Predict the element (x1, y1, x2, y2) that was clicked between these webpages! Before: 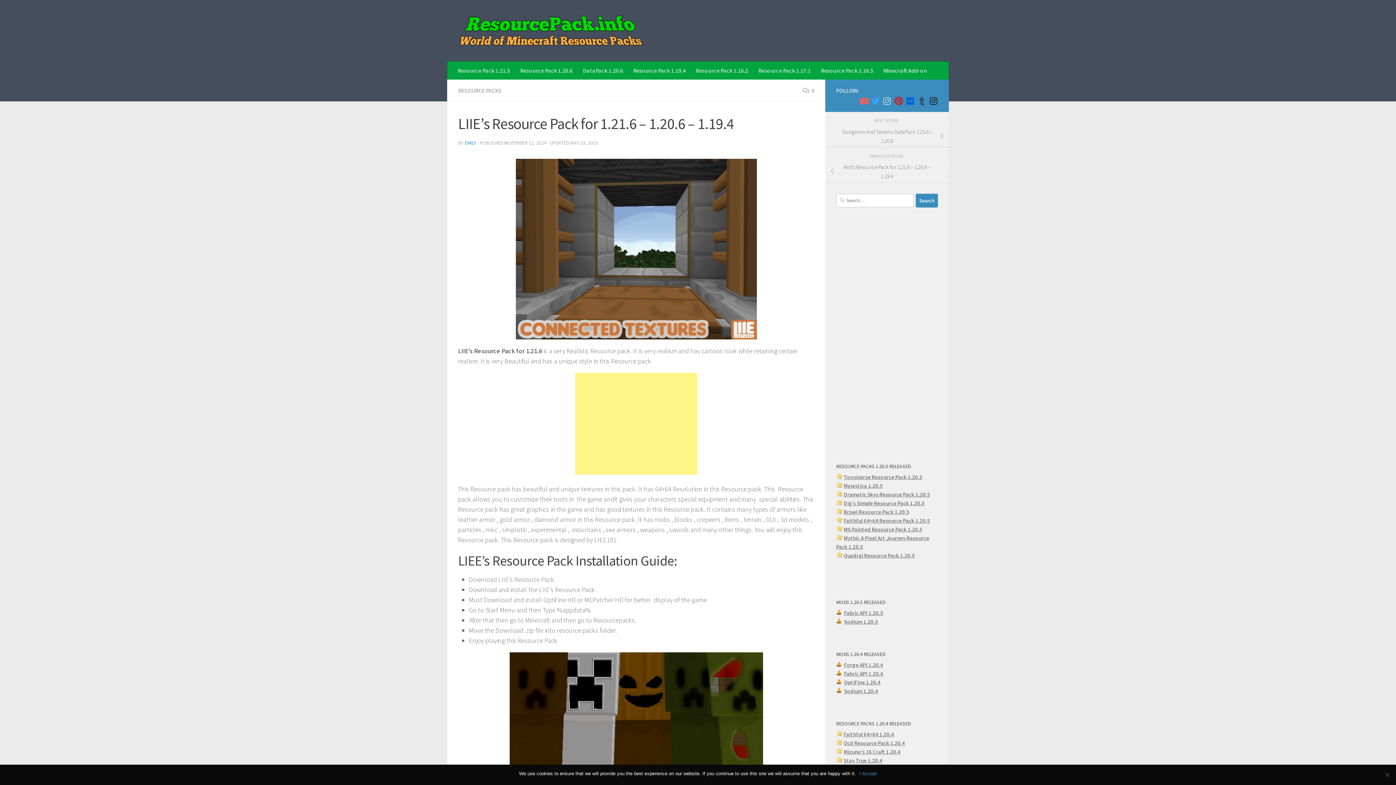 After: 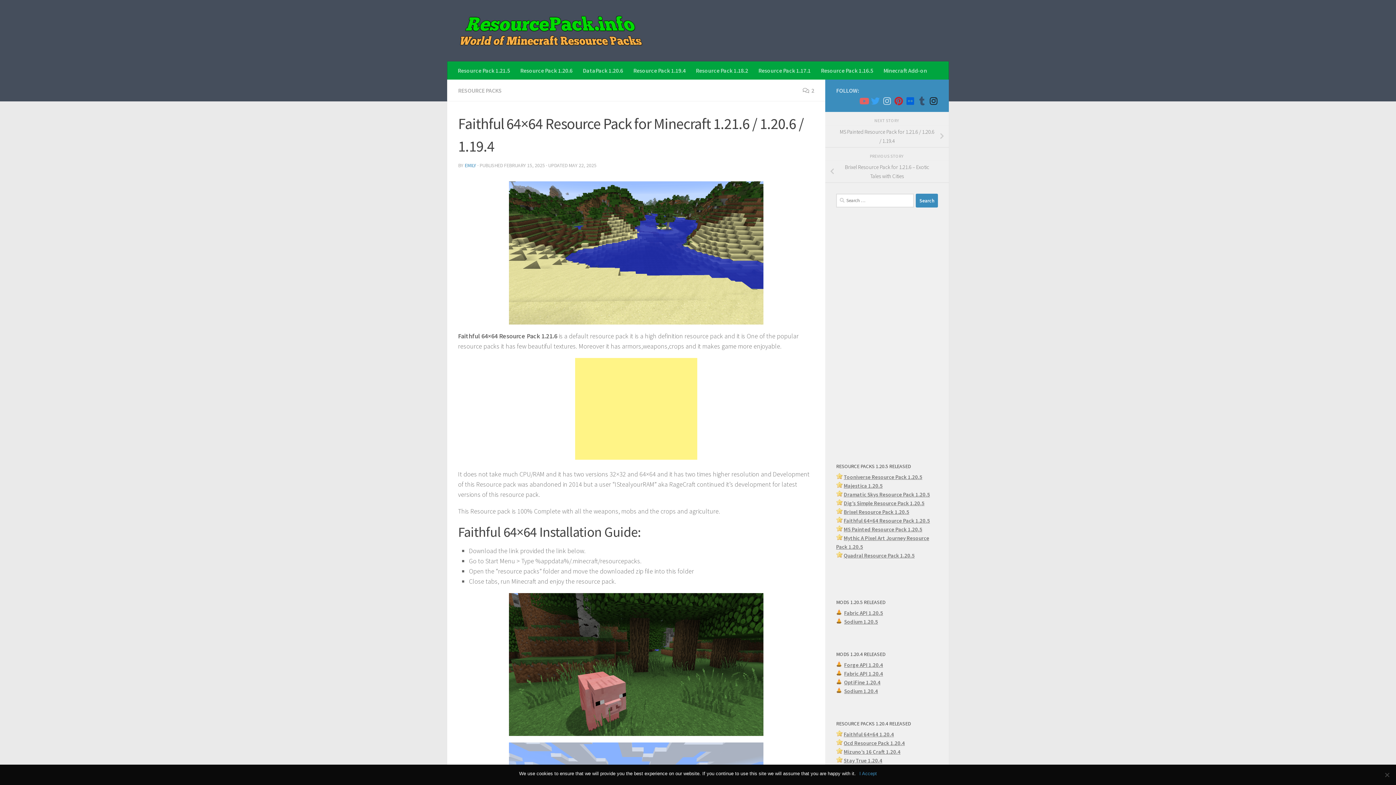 Action: bbox: (844, 552, 914, 559) label: Quadral Resource Pack 1.20.5